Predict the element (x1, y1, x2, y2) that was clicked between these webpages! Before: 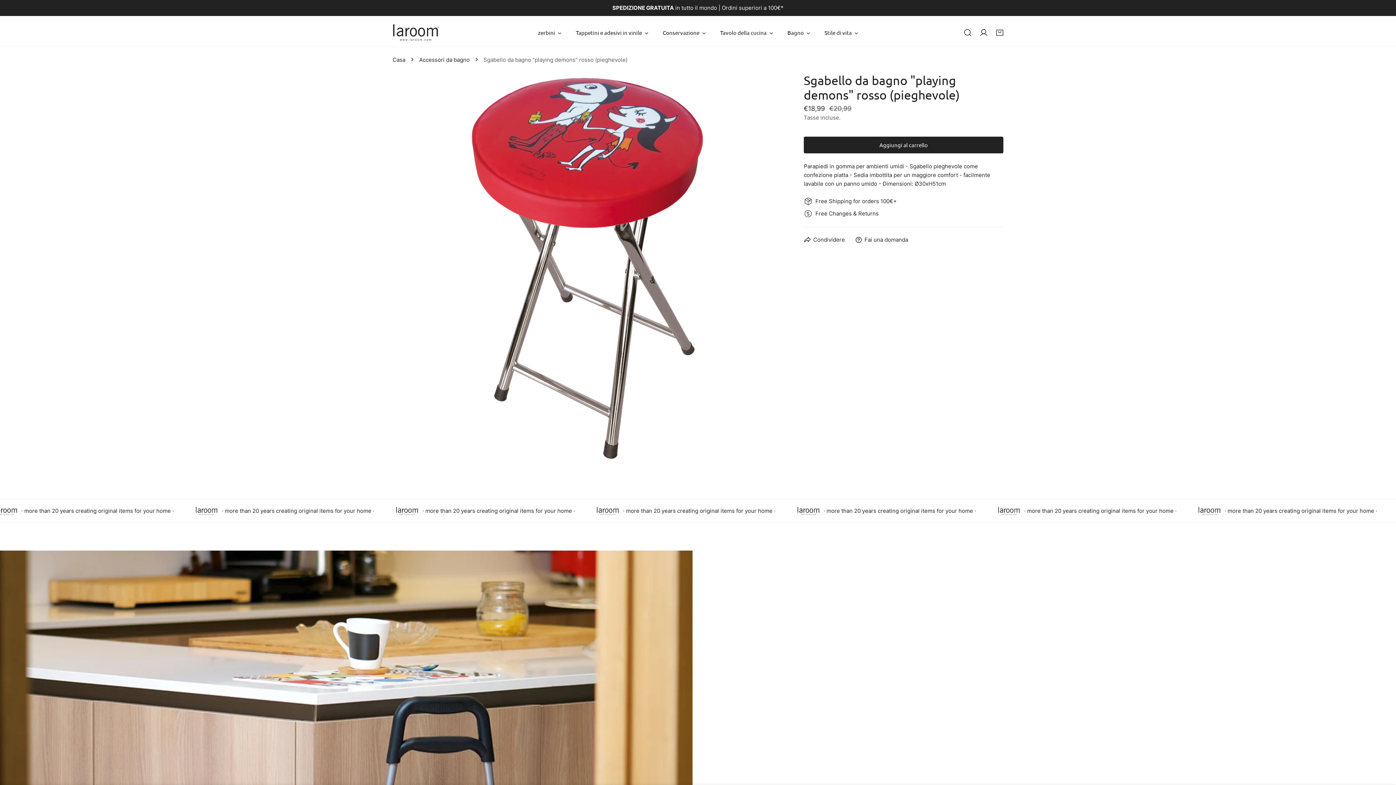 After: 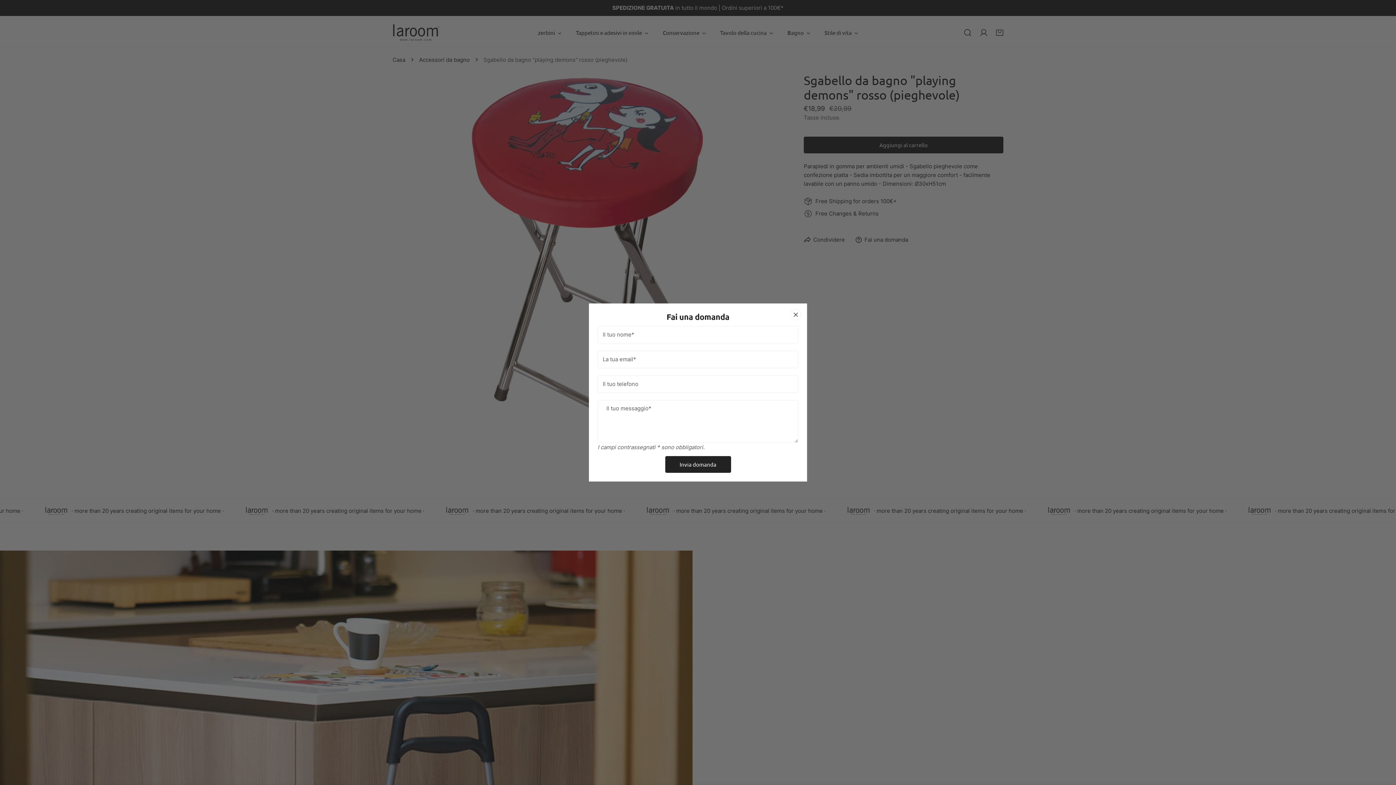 Action: label: Fai una domanda bbox: (855, 231, 908, 248)